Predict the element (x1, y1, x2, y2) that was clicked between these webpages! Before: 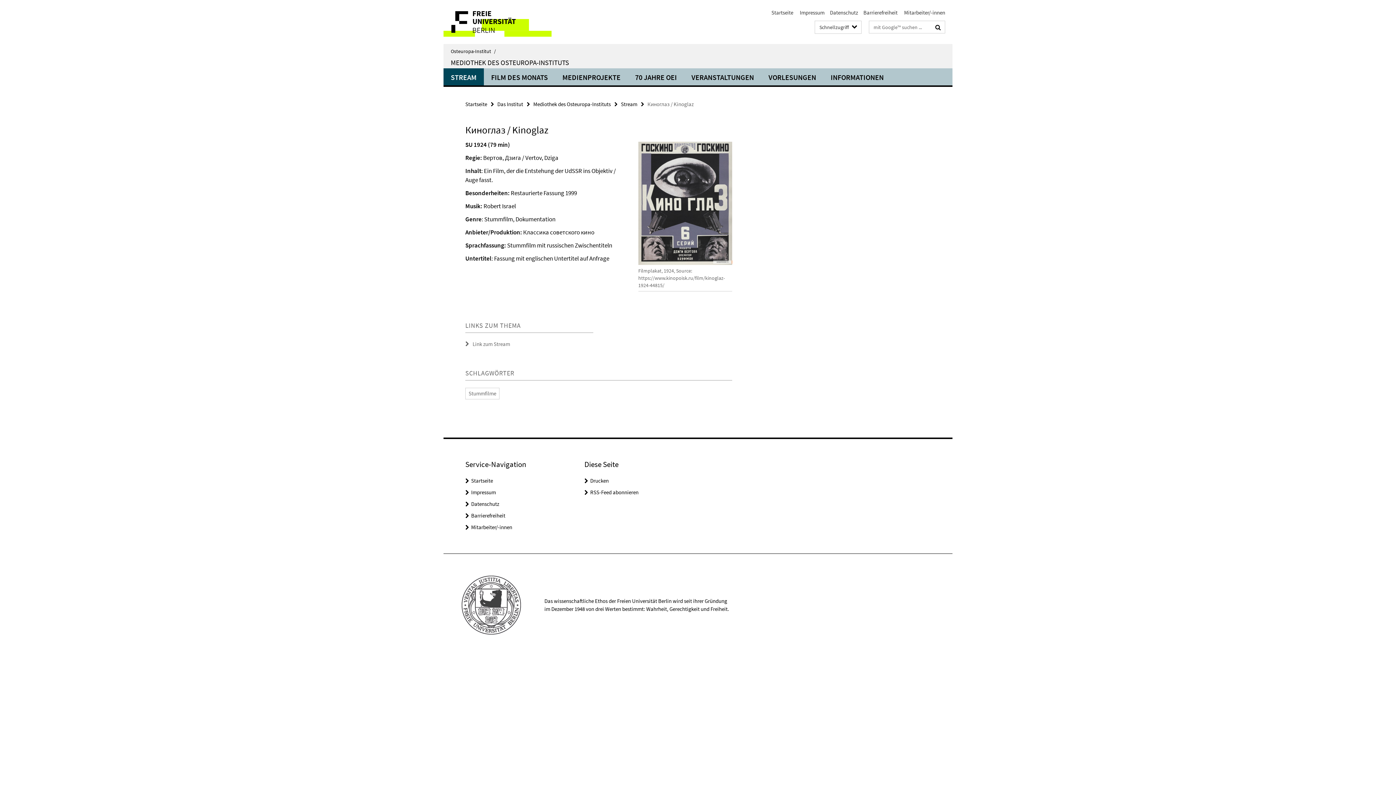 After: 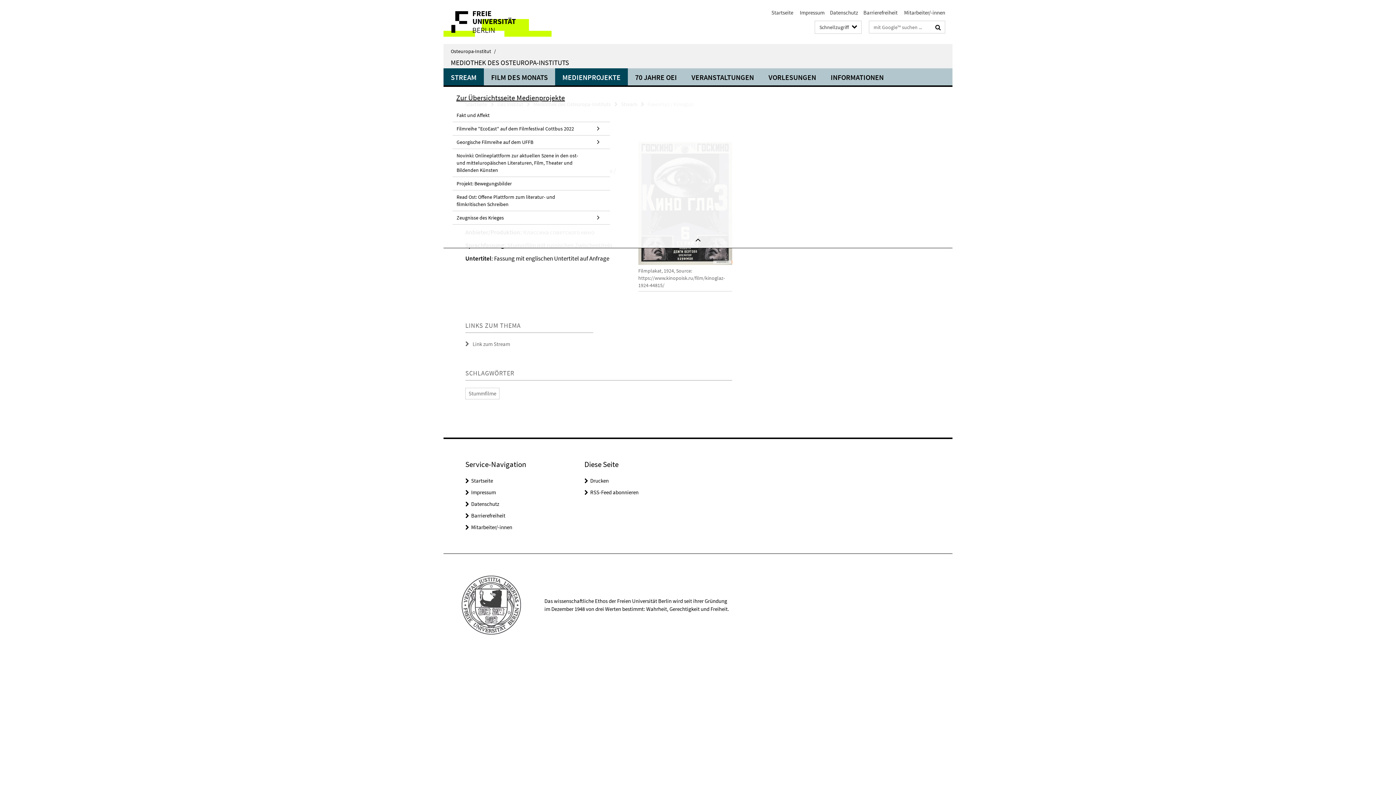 Action: label: MEDIENPROJEKTE bbox: (555, 68, 628, 85)